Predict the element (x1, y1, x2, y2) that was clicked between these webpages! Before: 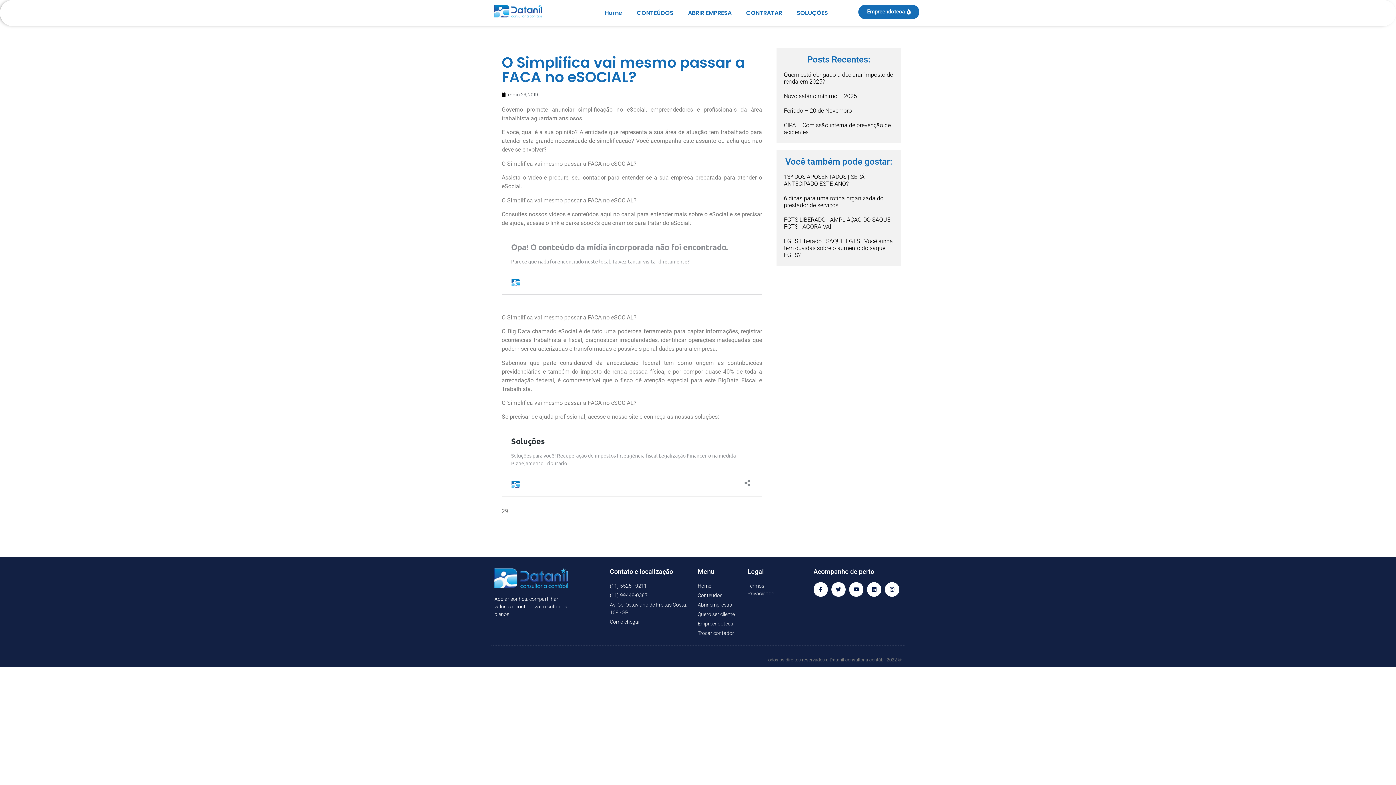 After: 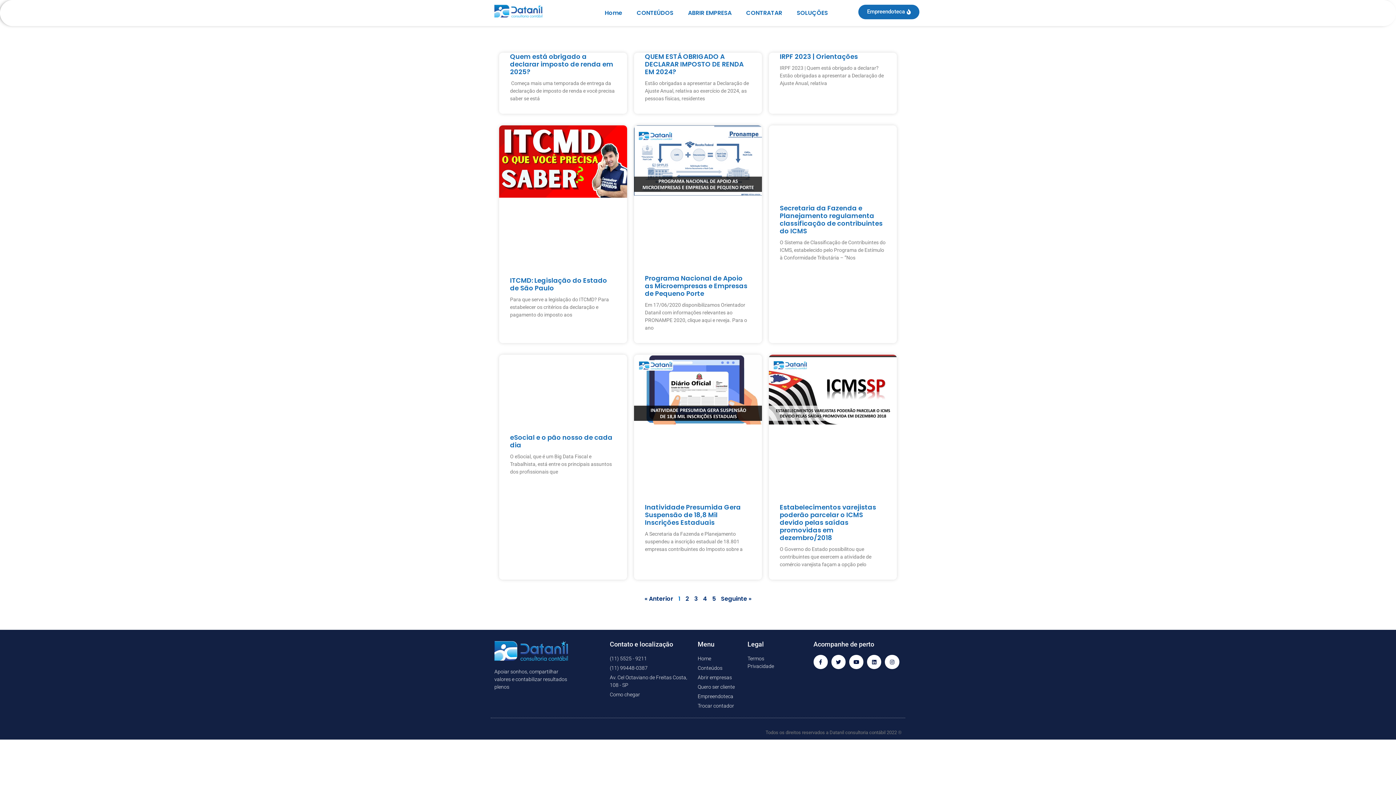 Action: bbox: (697, 592, 740, 599) label: Conteúdos